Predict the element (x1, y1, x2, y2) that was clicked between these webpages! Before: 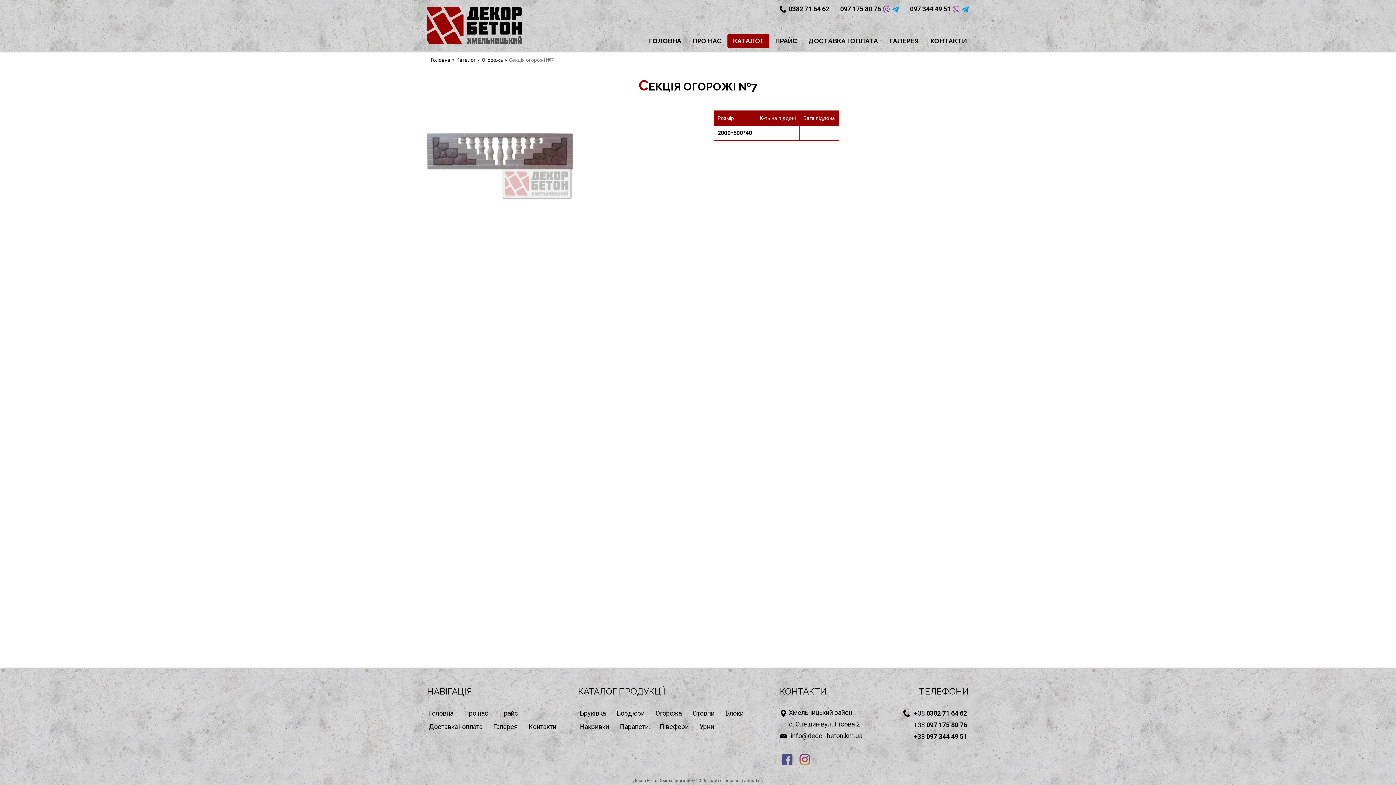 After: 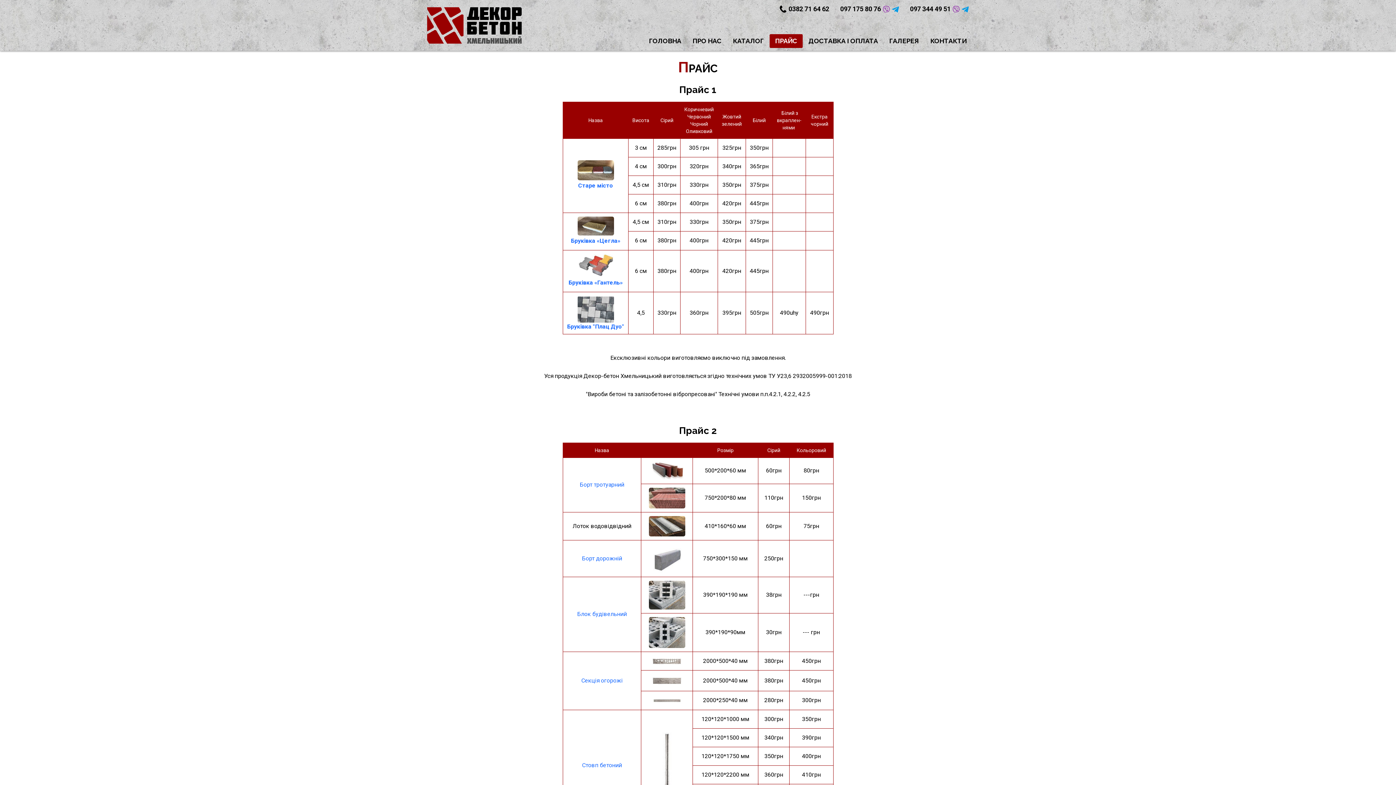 Action: bbox: (769, 34, 802, 48) label: ПРАЙС